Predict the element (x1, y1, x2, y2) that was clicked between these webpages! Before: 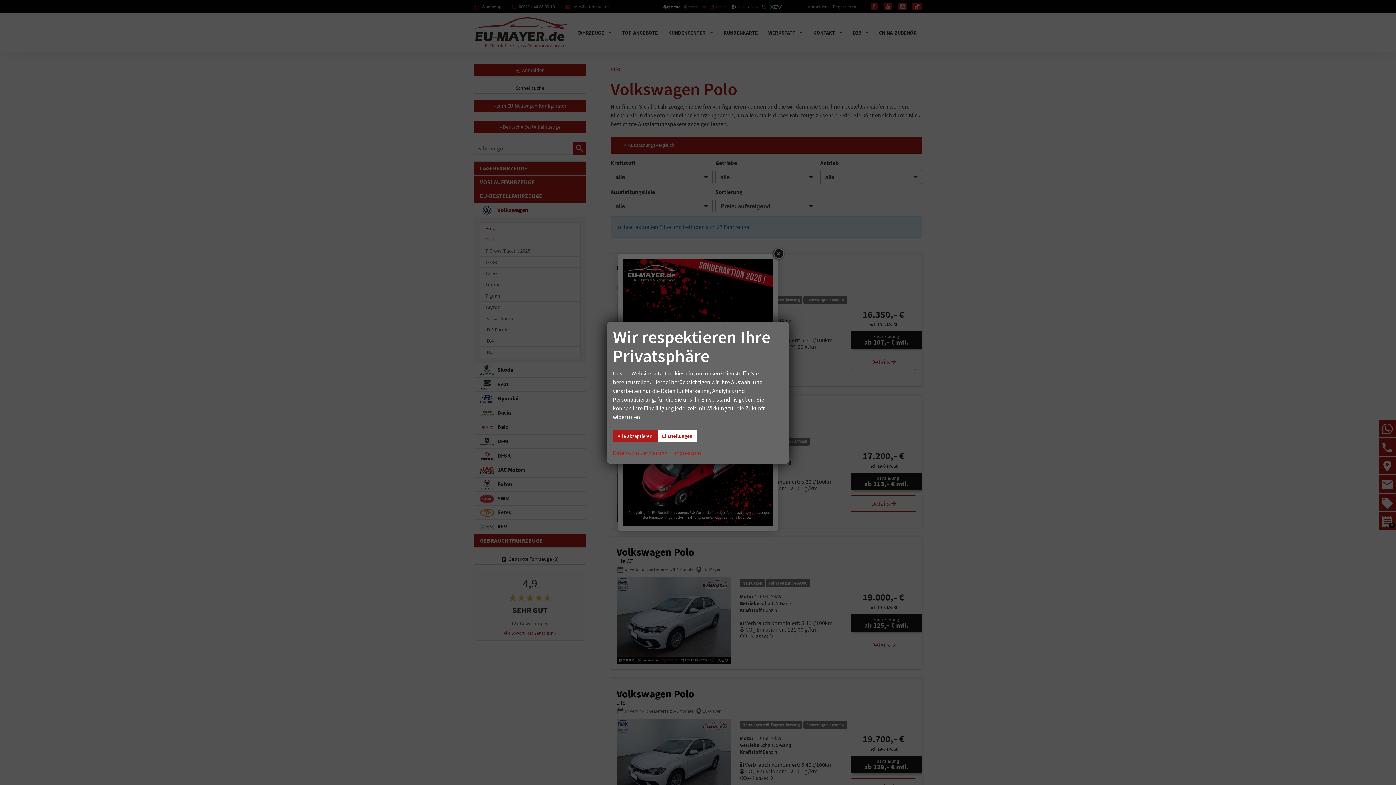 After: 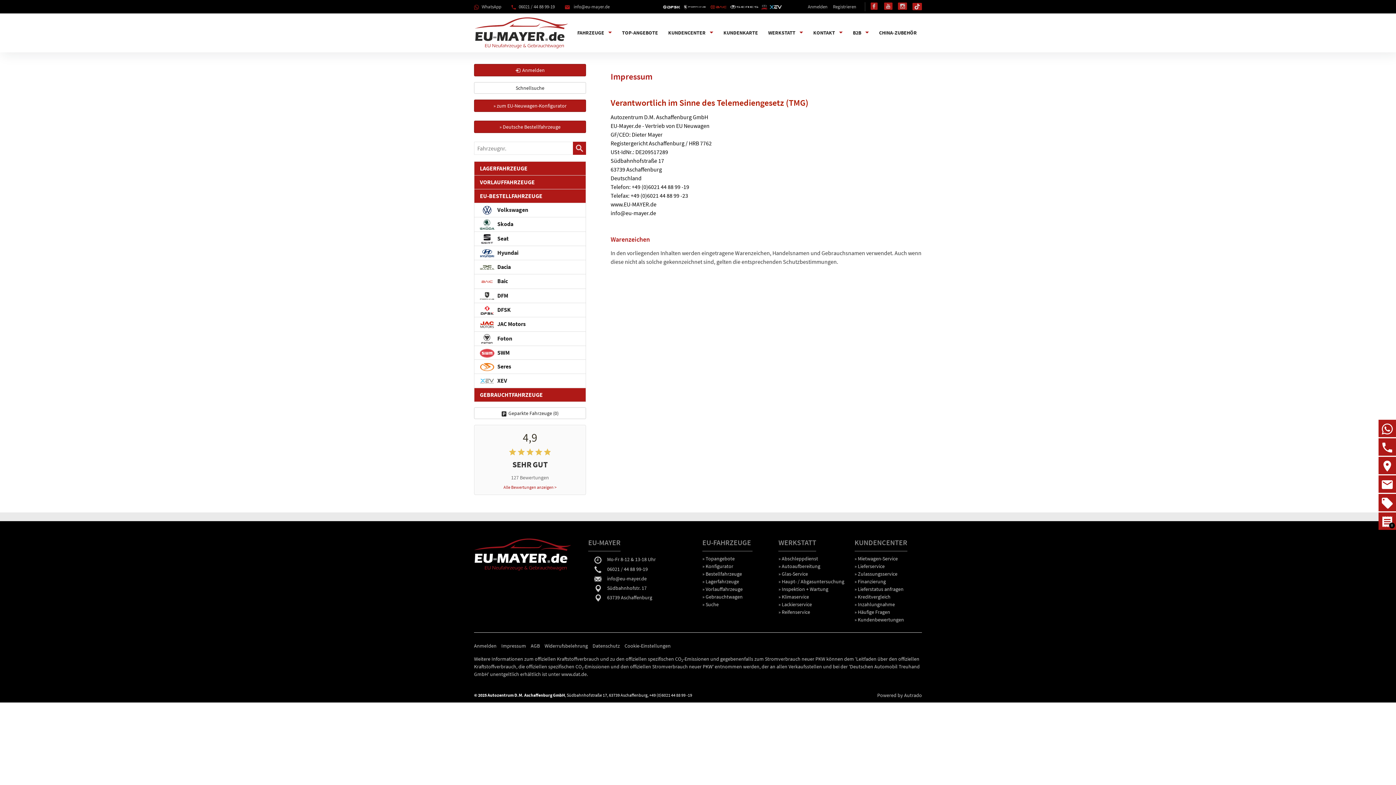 Action: label: Impressum bbox: (673, 448, 701, 458)